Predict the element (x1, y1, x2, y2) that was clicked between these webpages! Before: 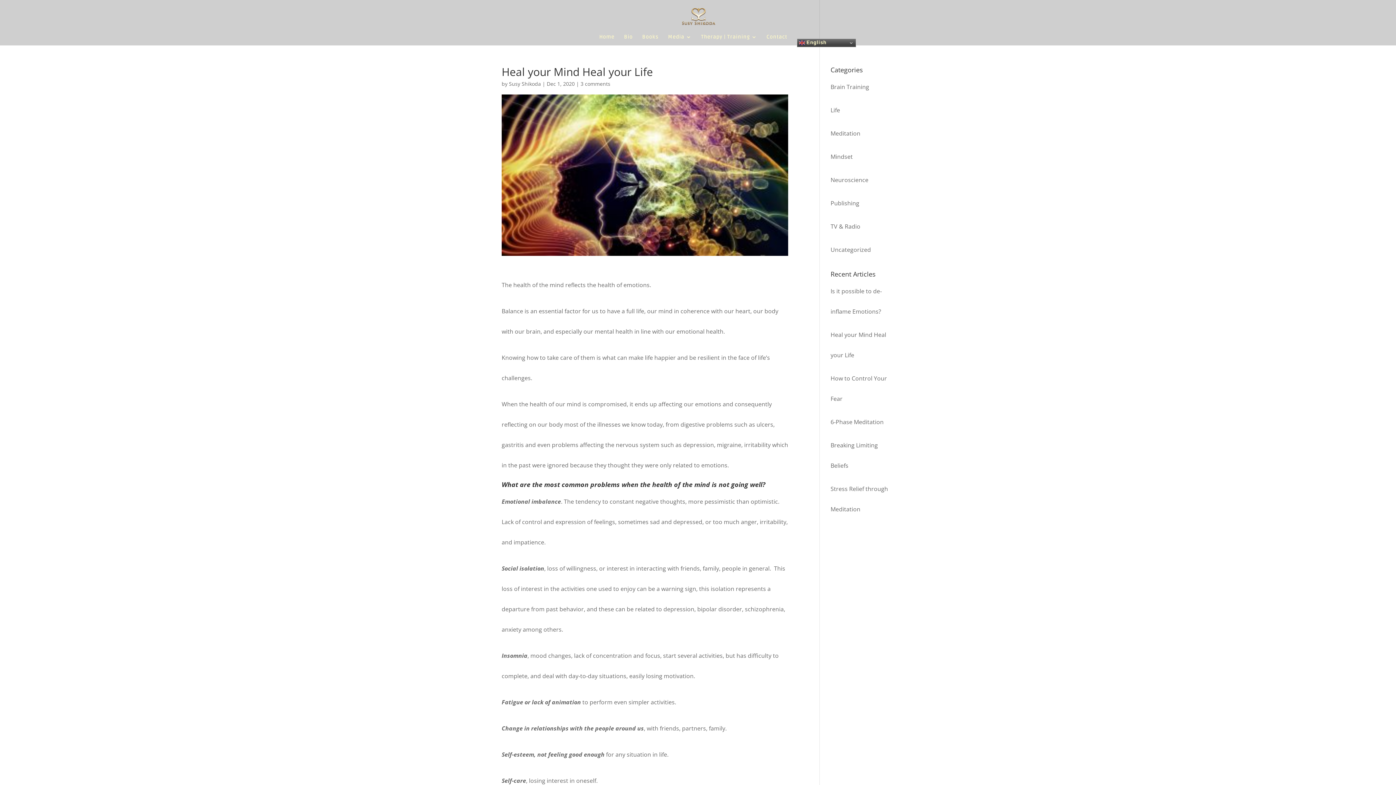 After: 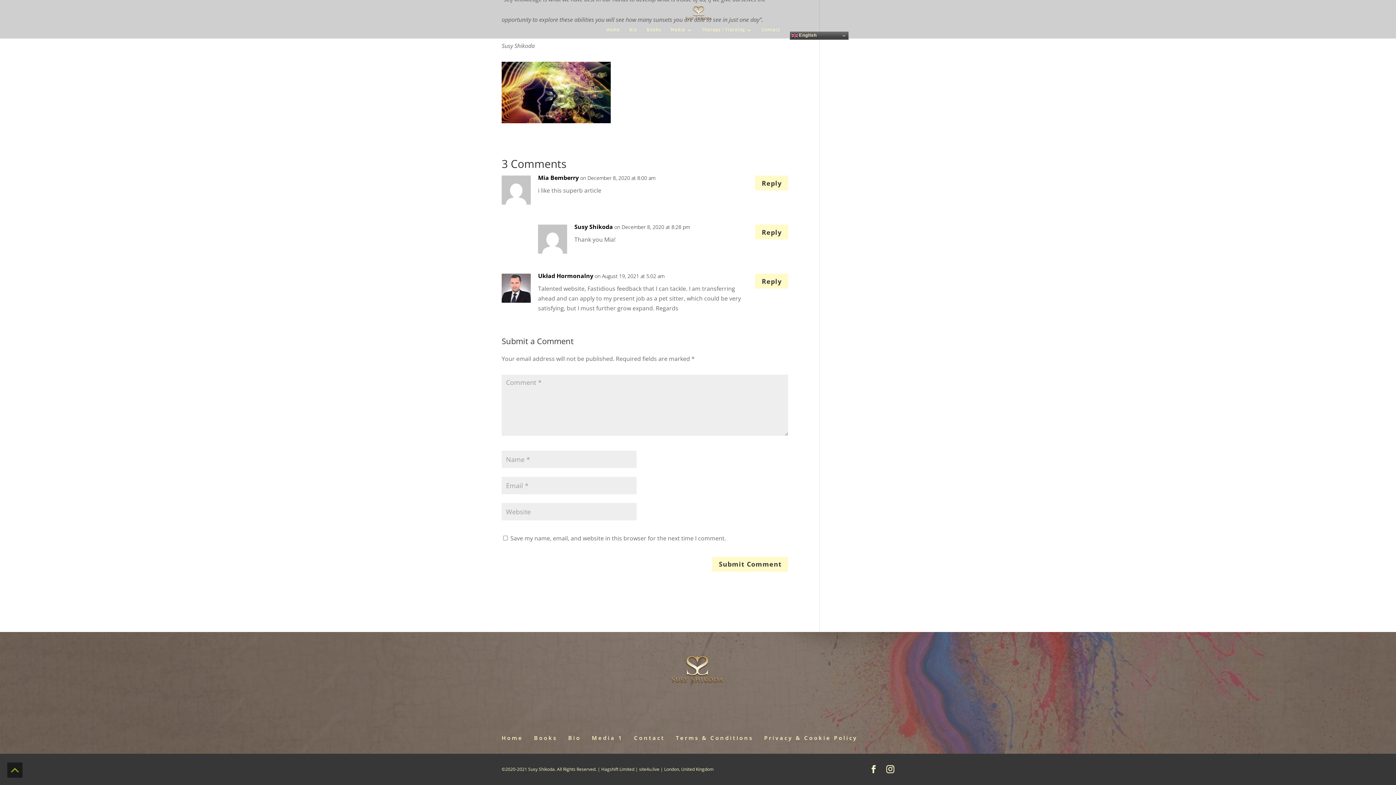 Action: bbox: (580, 80, 610, 87) label: 3 comments